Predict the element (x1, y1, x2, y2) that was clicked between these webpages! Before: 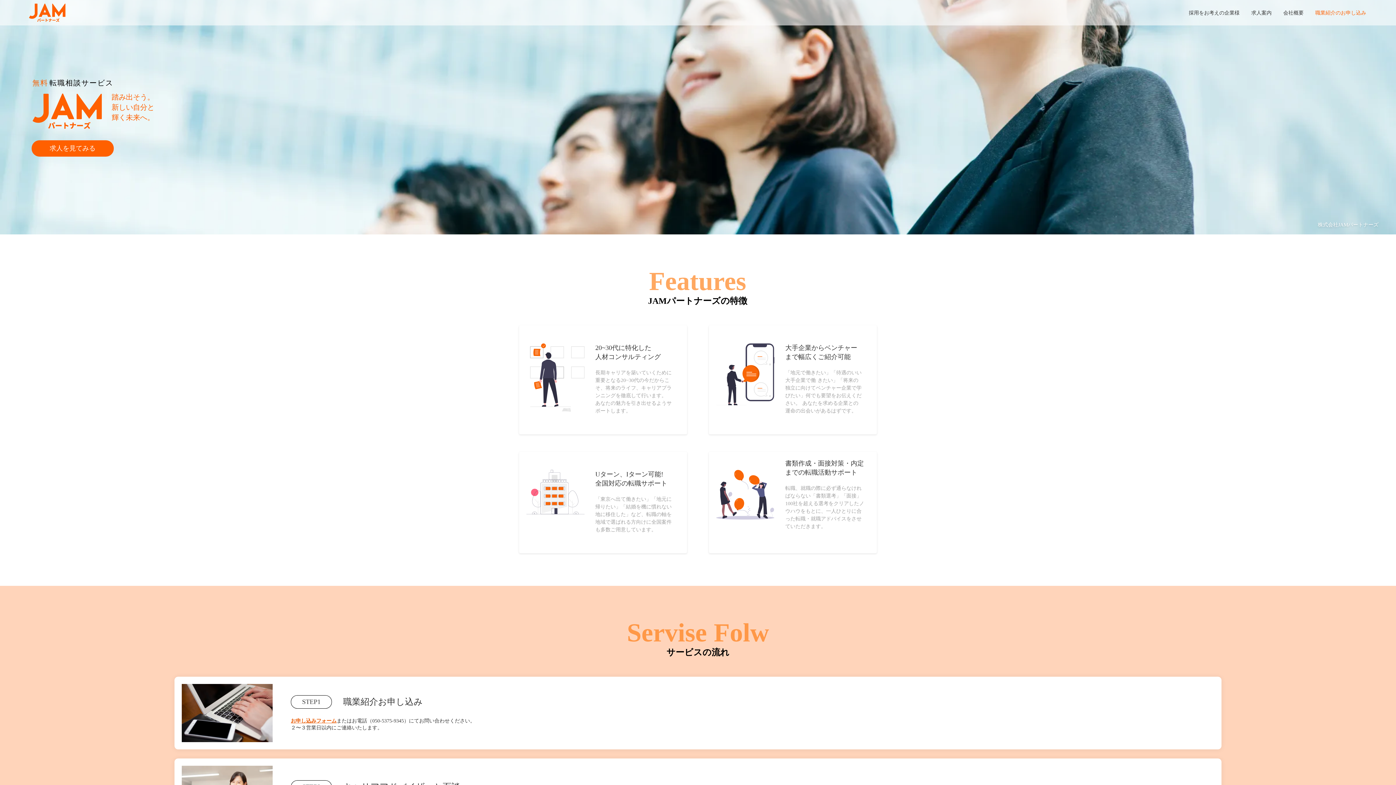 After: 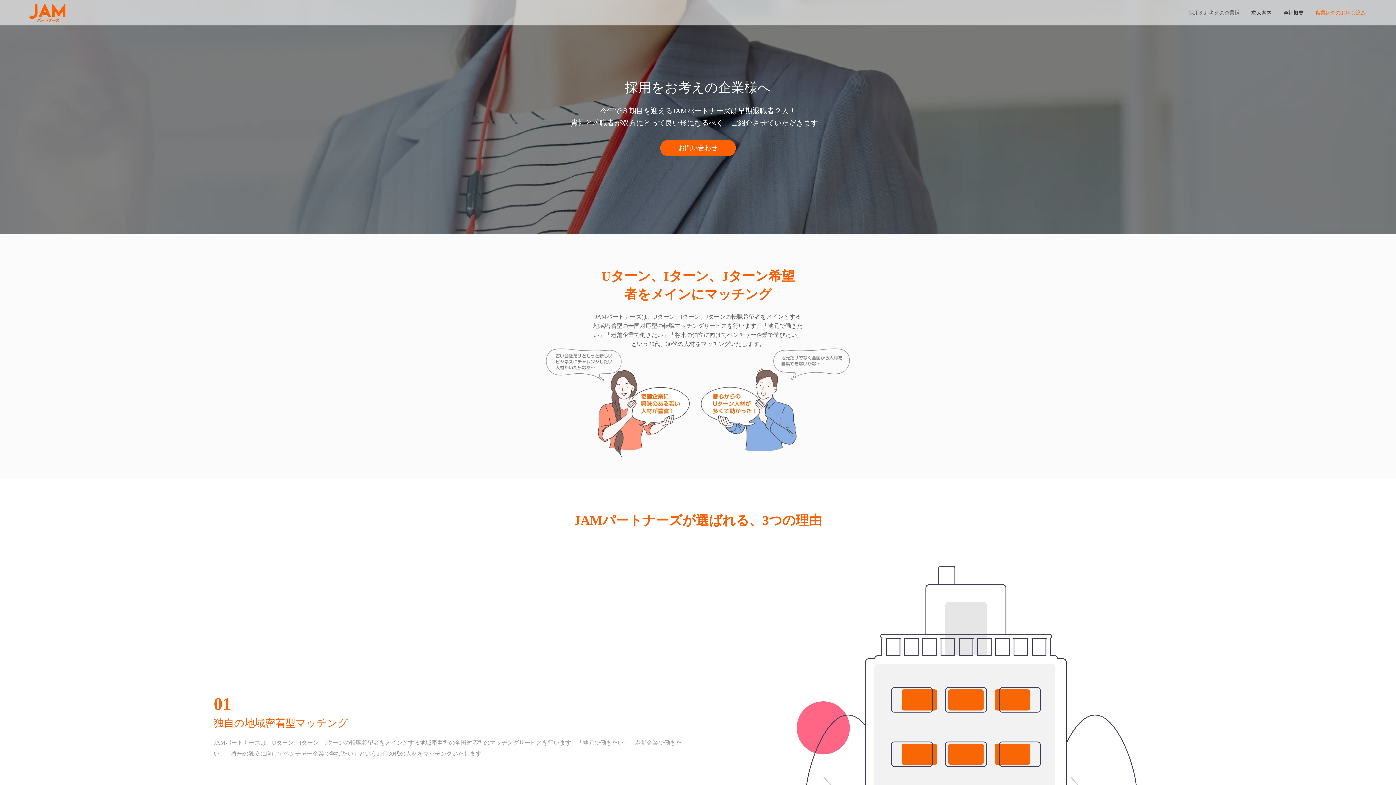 Action: bbox: (1189, 9, 1240, 16) label: 採用をお考えの企業様